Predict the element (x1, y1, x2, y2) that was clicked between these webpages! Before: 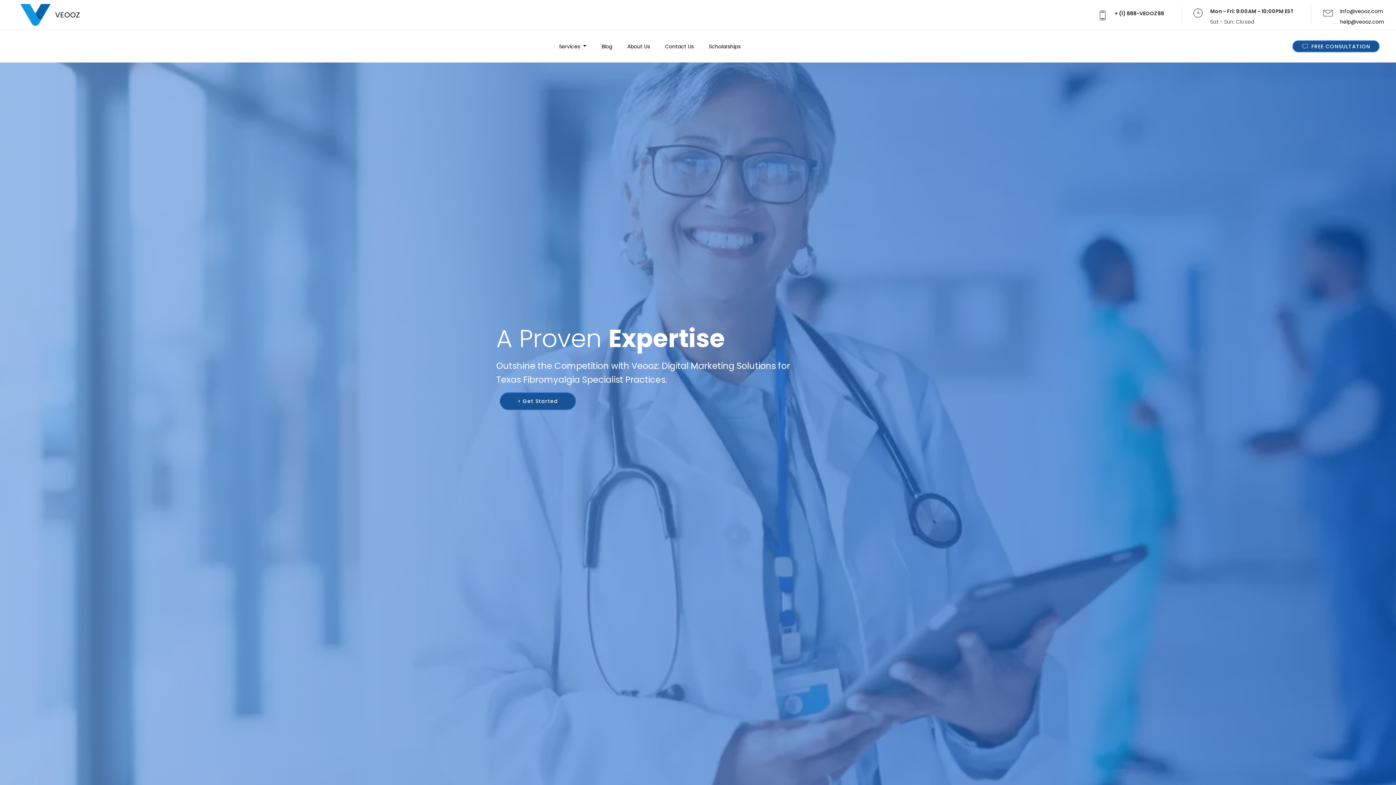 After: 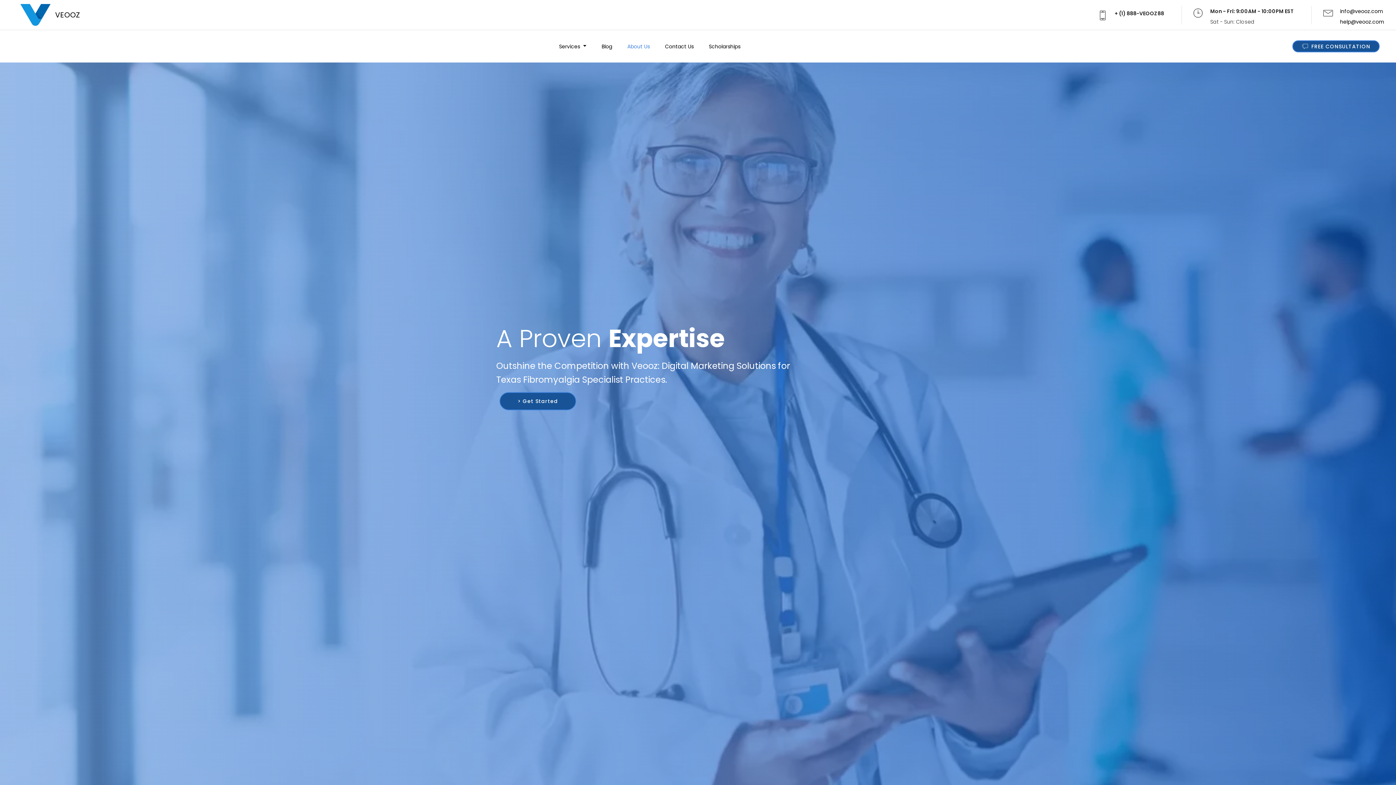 Action: label: About Us bbox: (627, 39, 650, 52)